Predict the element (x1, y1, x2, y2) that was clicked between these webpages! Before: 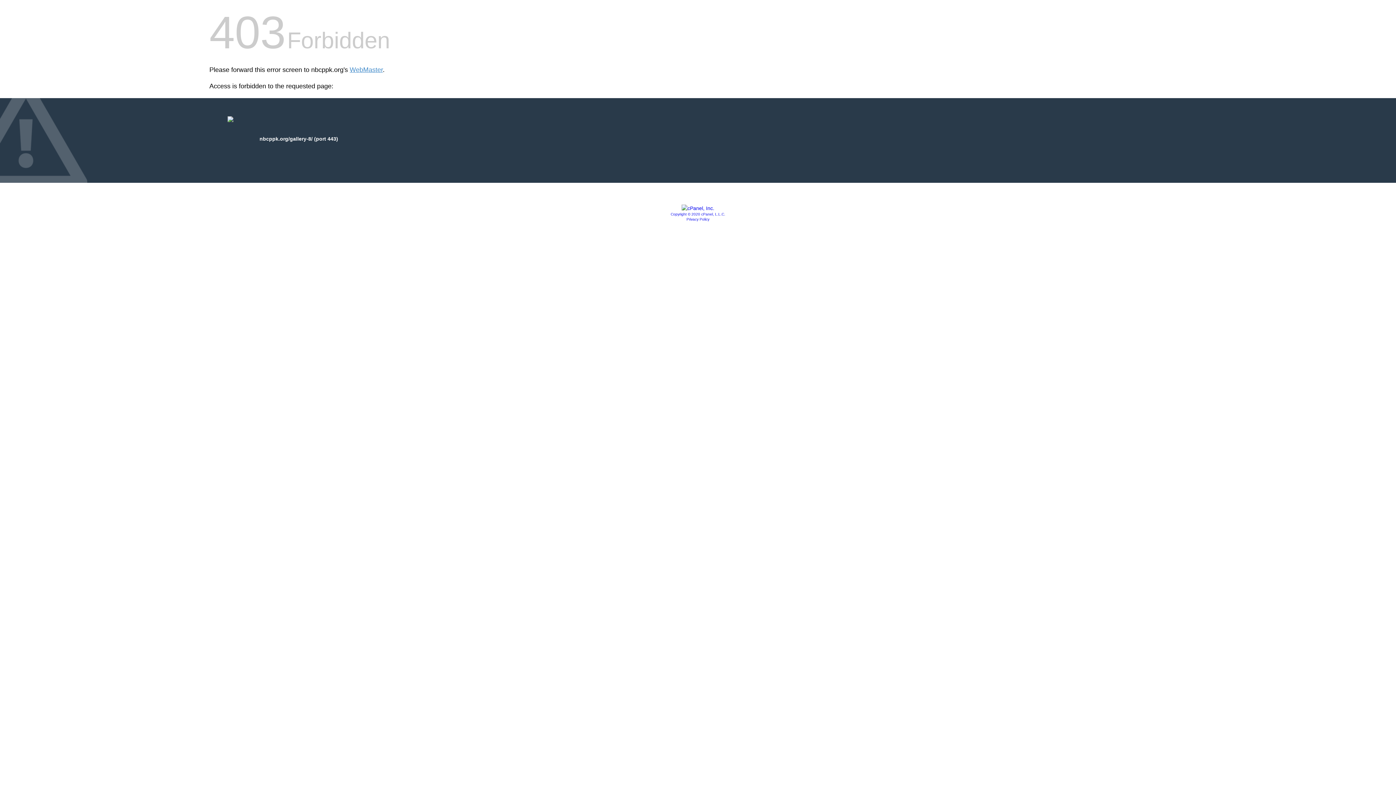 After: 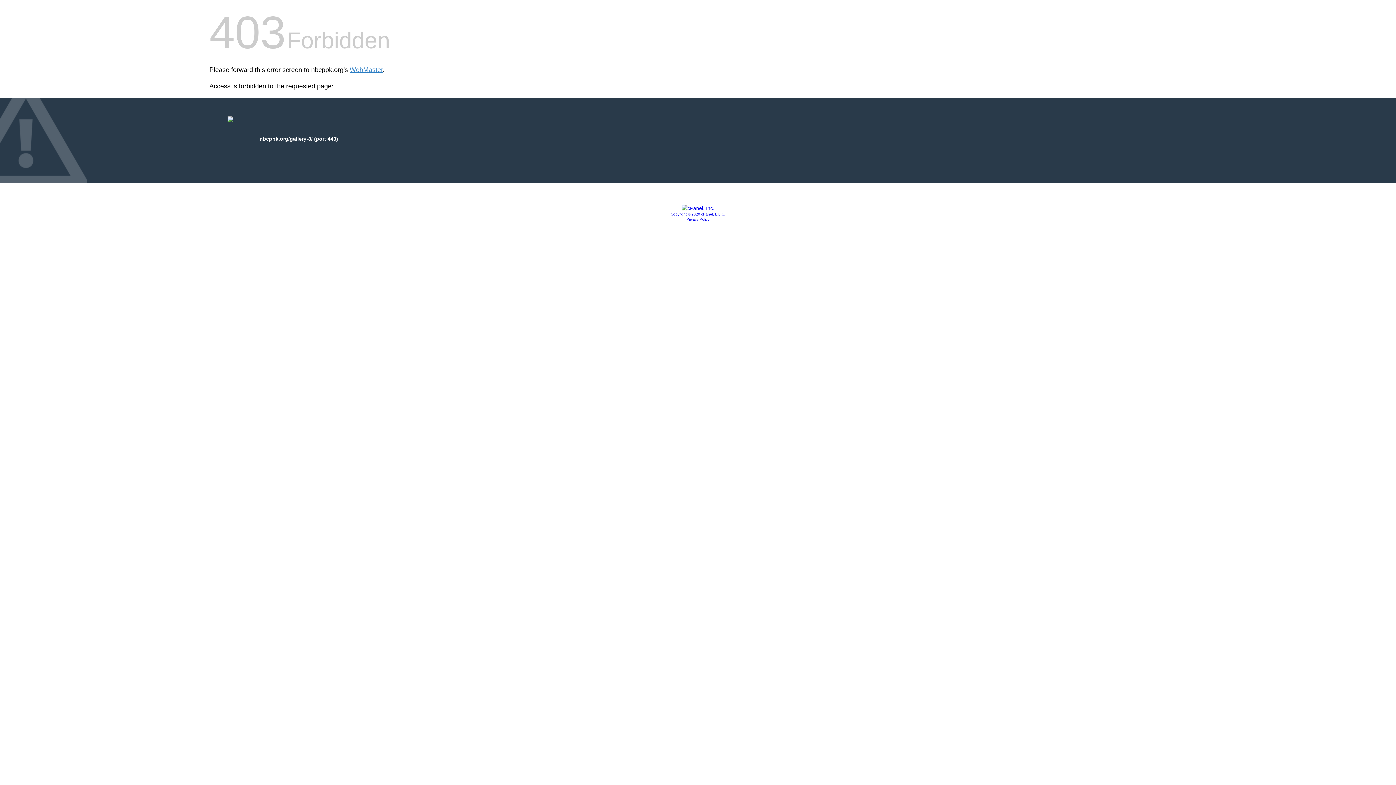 Action: bbox: (670, 212, 725, 216) label: Copyright © 2020 cPanel, L.L.C.